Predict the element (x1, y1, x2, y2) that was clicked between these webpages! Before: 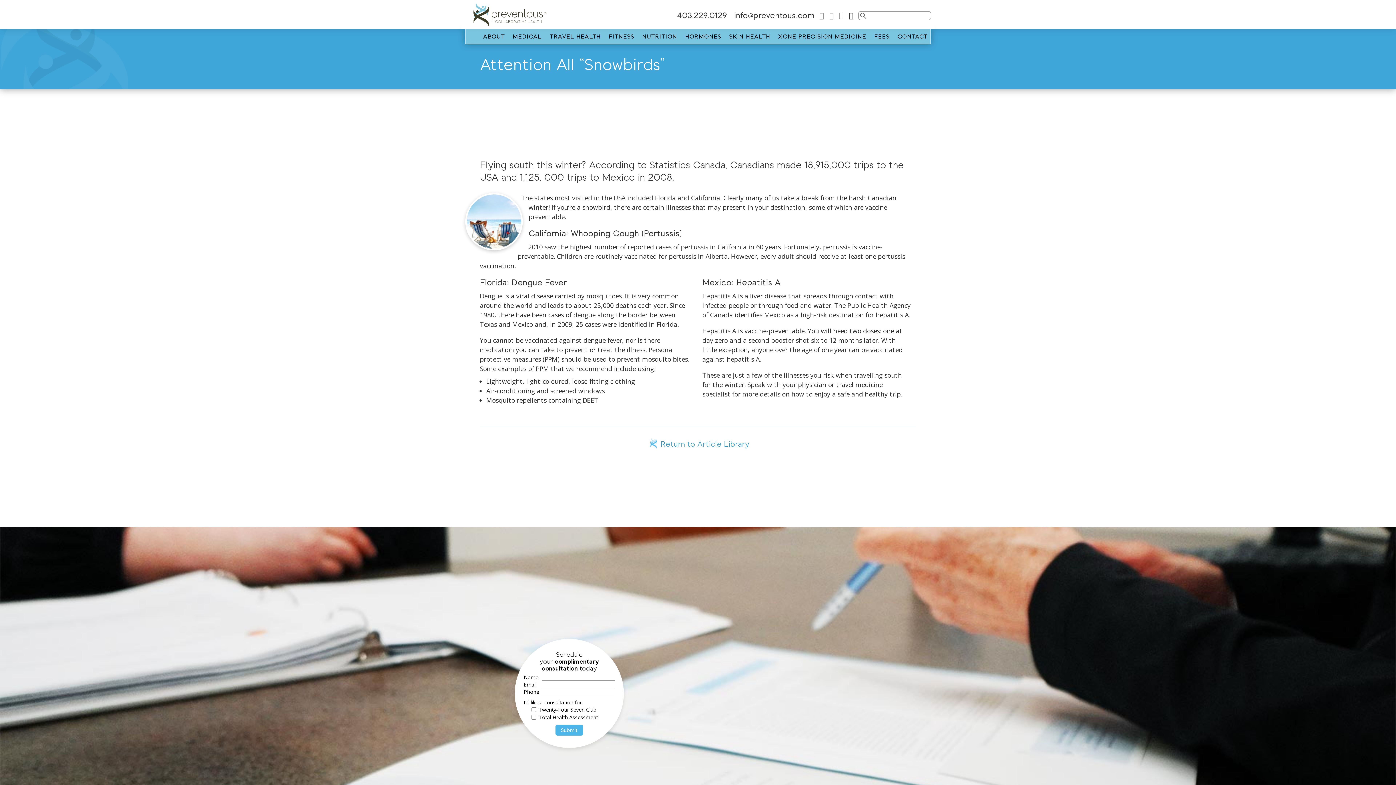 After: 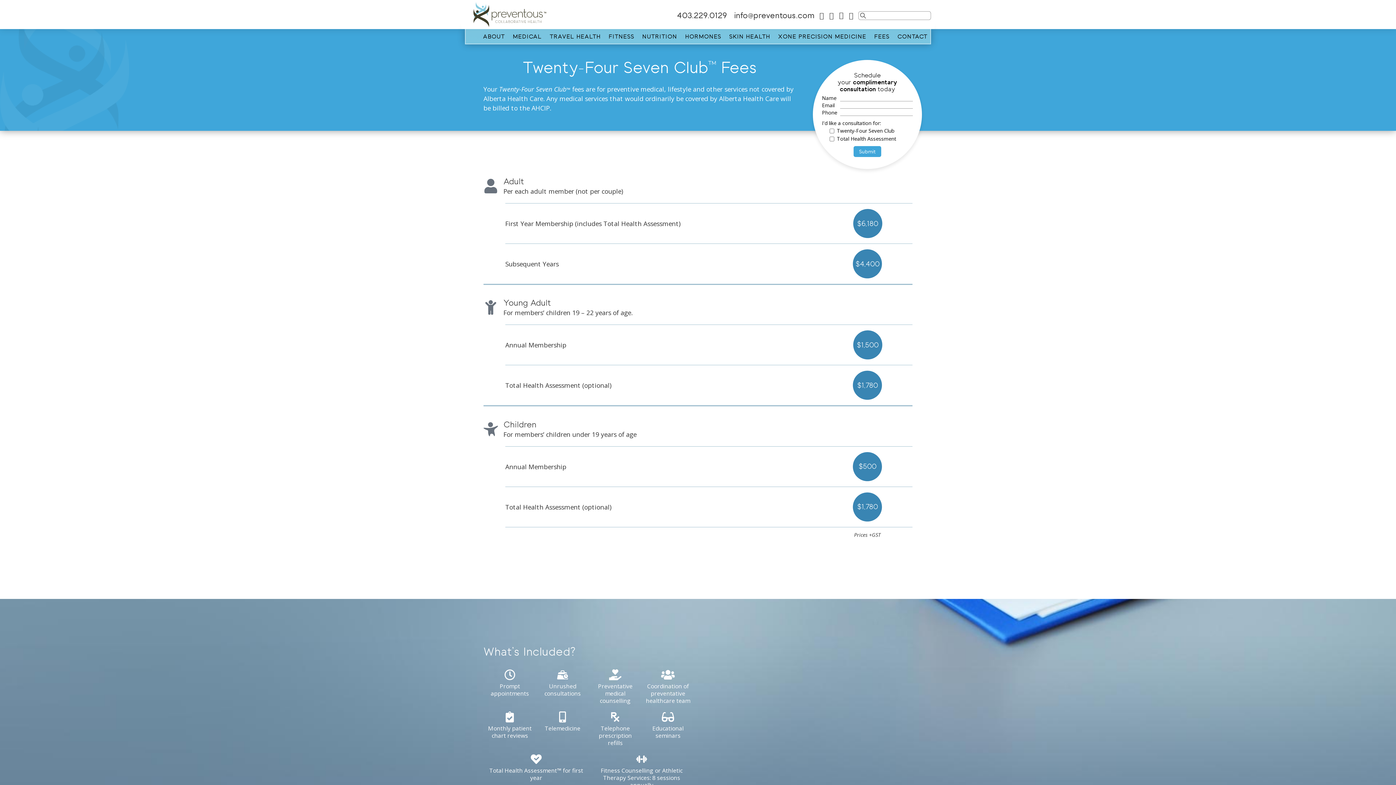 Action: bbox: (871, 29, 892, 43) label: FEES